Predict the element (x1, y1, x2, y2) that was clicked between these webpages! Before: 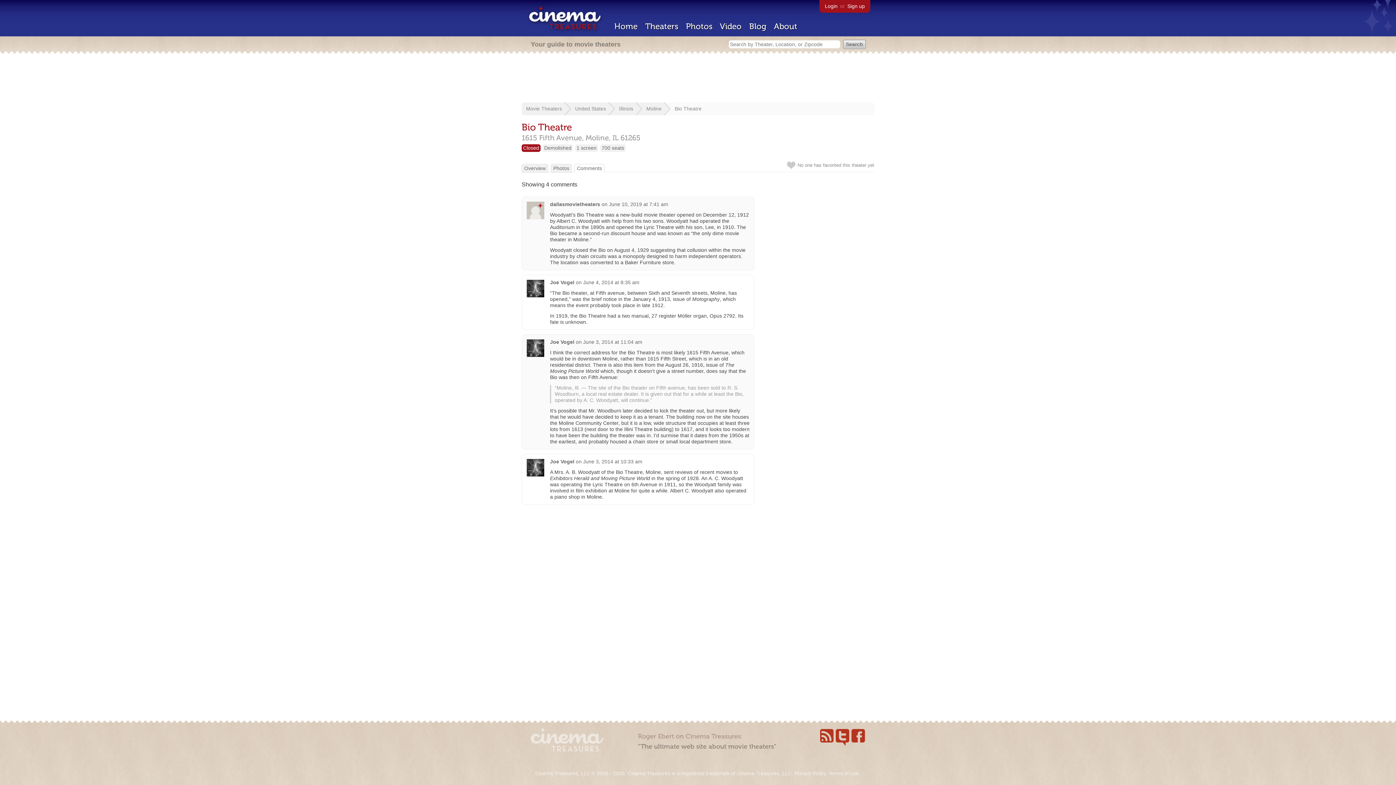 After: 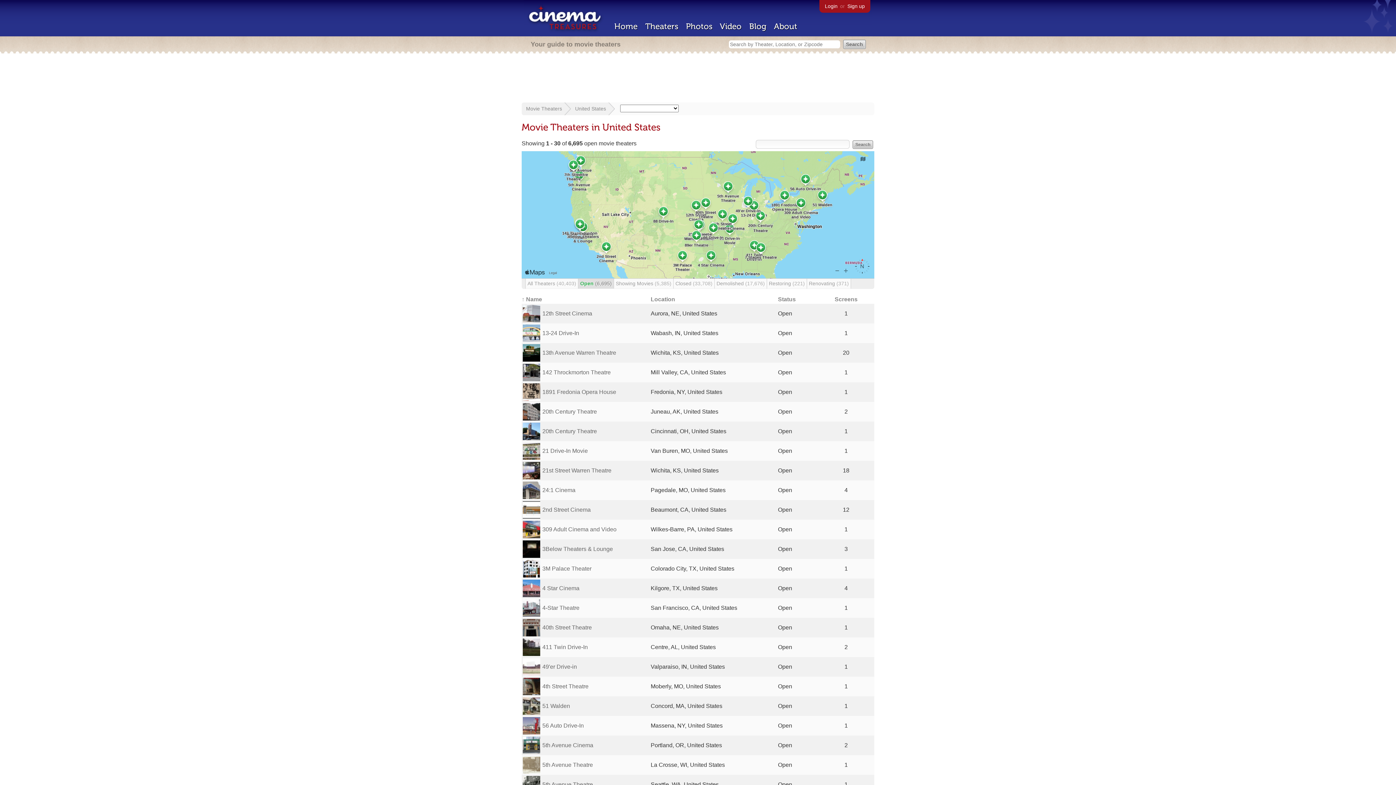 Action: bbox: (575, 105, 606, 111) label: United States